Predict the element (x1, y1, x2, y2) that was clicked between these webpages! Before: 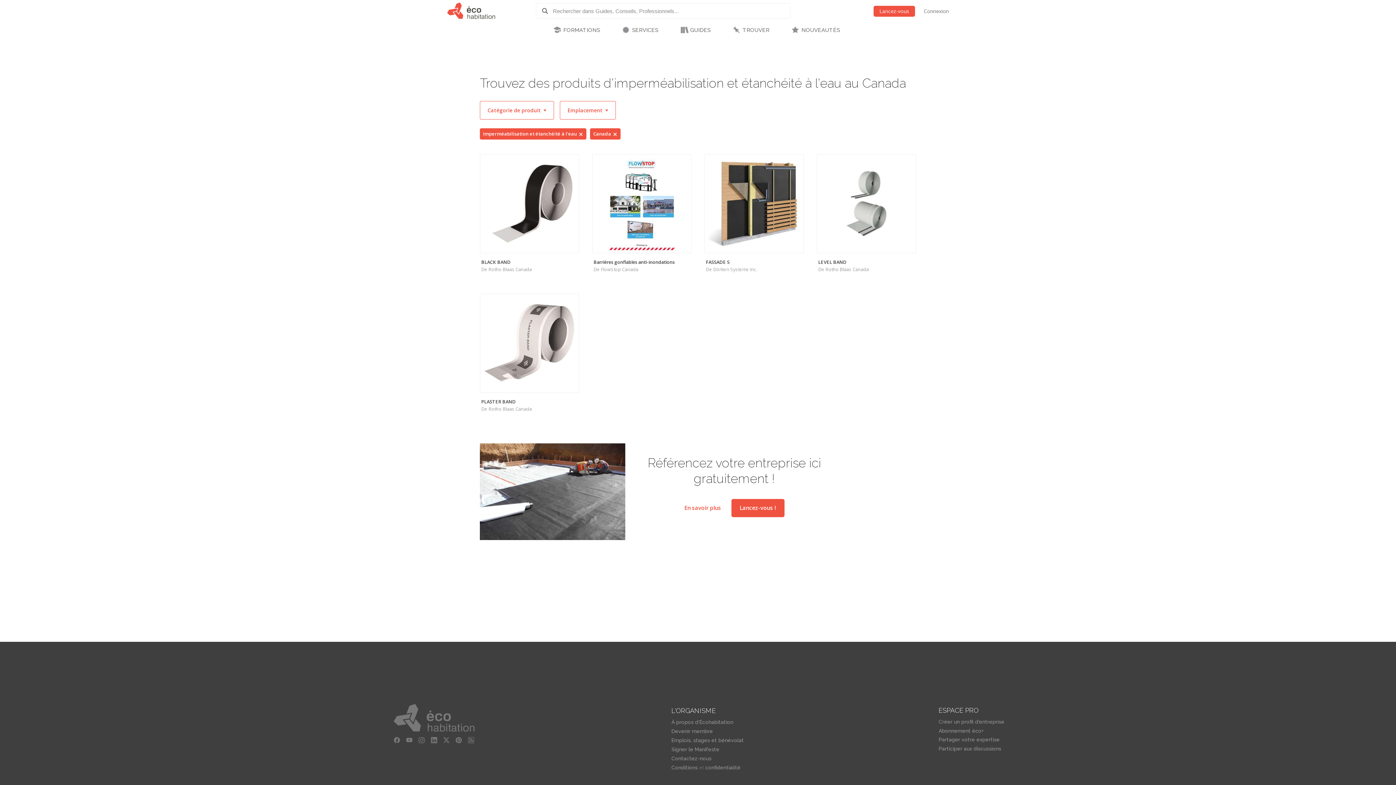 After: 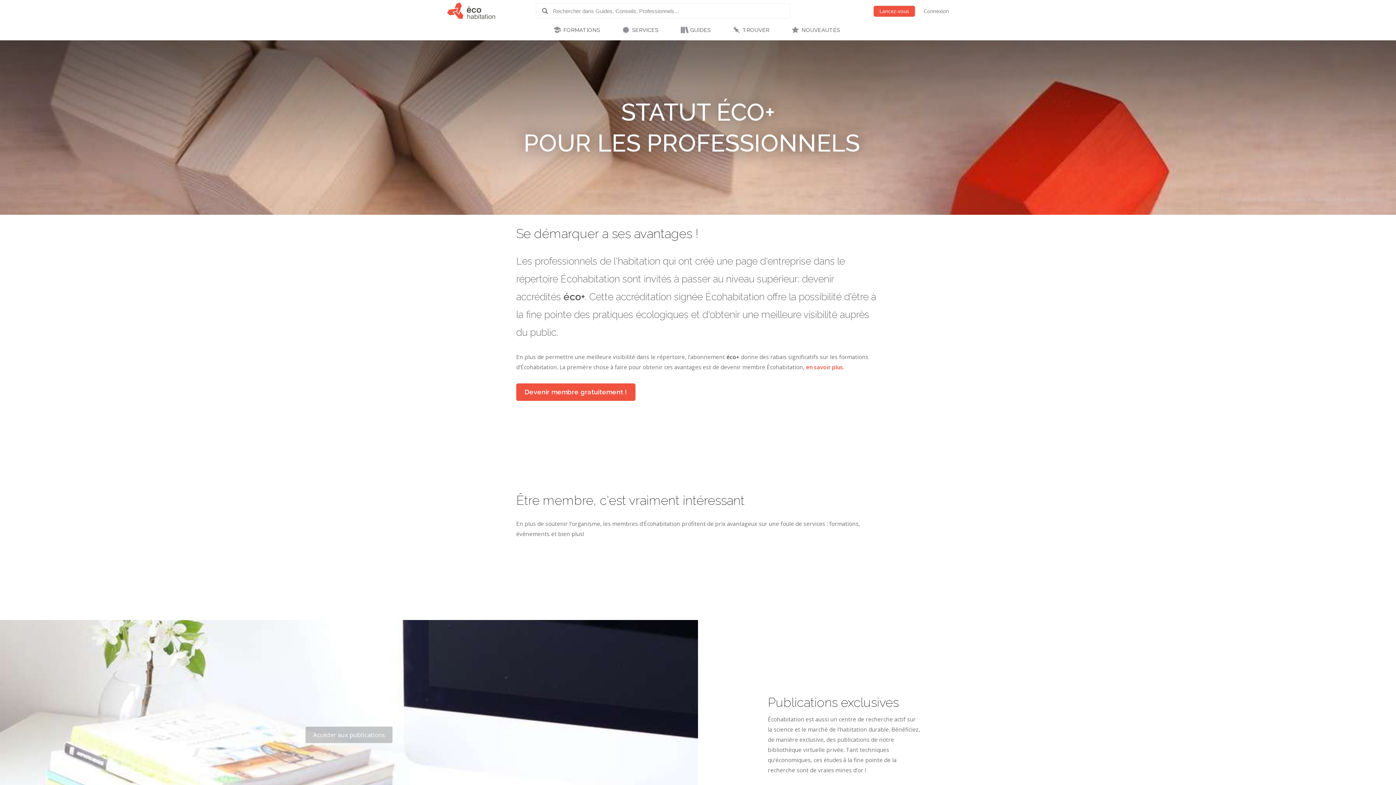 Action: label: Abonnement éco+ bbox: (938, 728, 984, 734)